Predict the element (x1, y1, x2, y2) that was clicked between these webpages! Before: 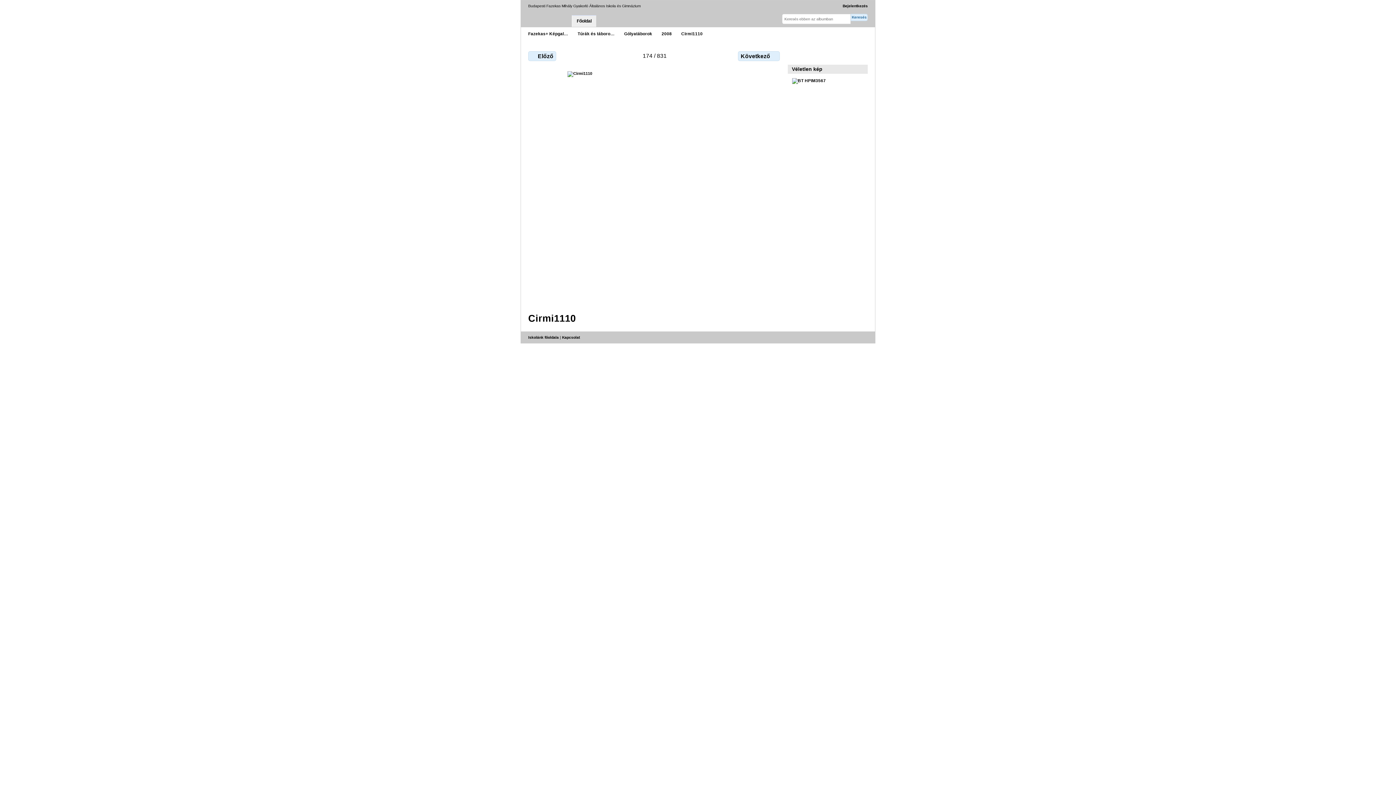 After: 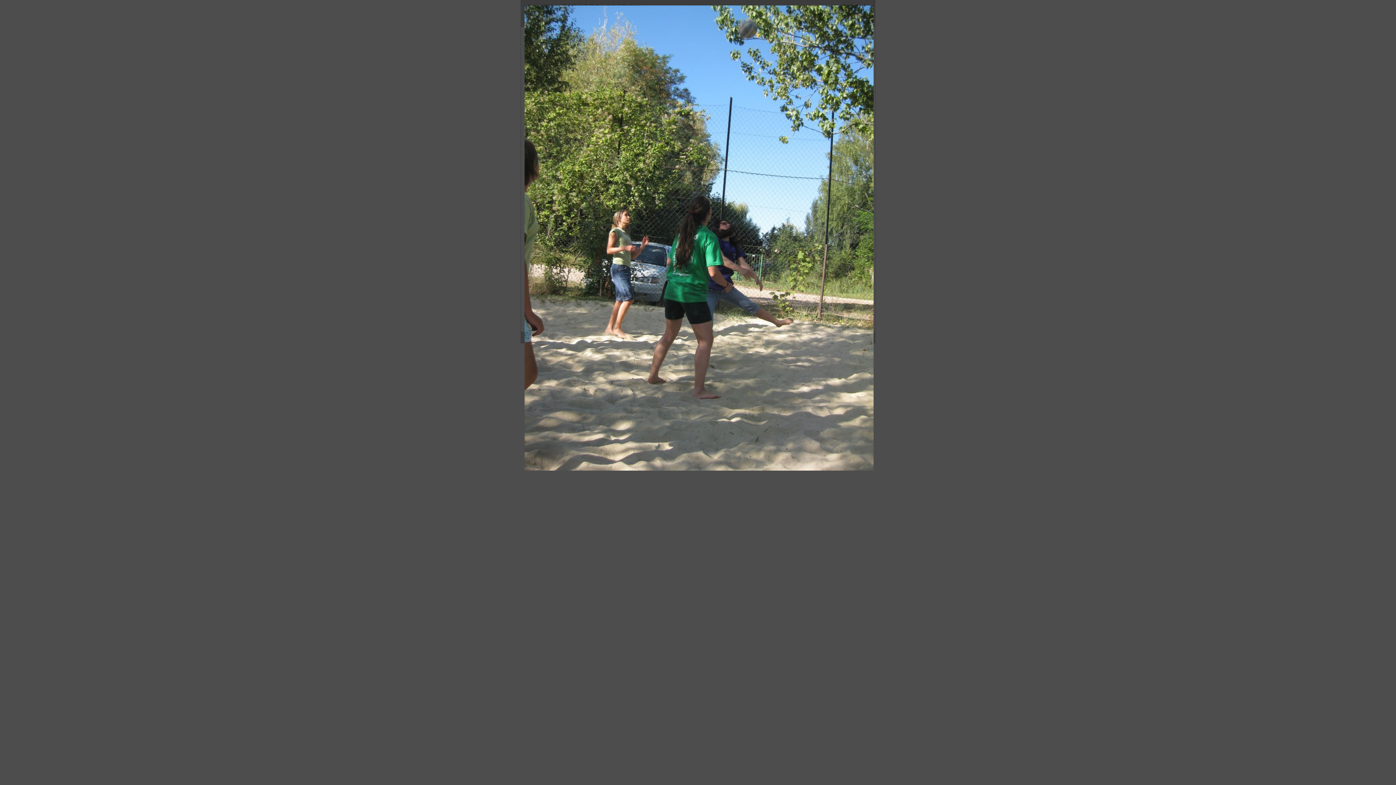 Action: bbox: (788, 50, 803, 60) label: Teljes méret megtekintése